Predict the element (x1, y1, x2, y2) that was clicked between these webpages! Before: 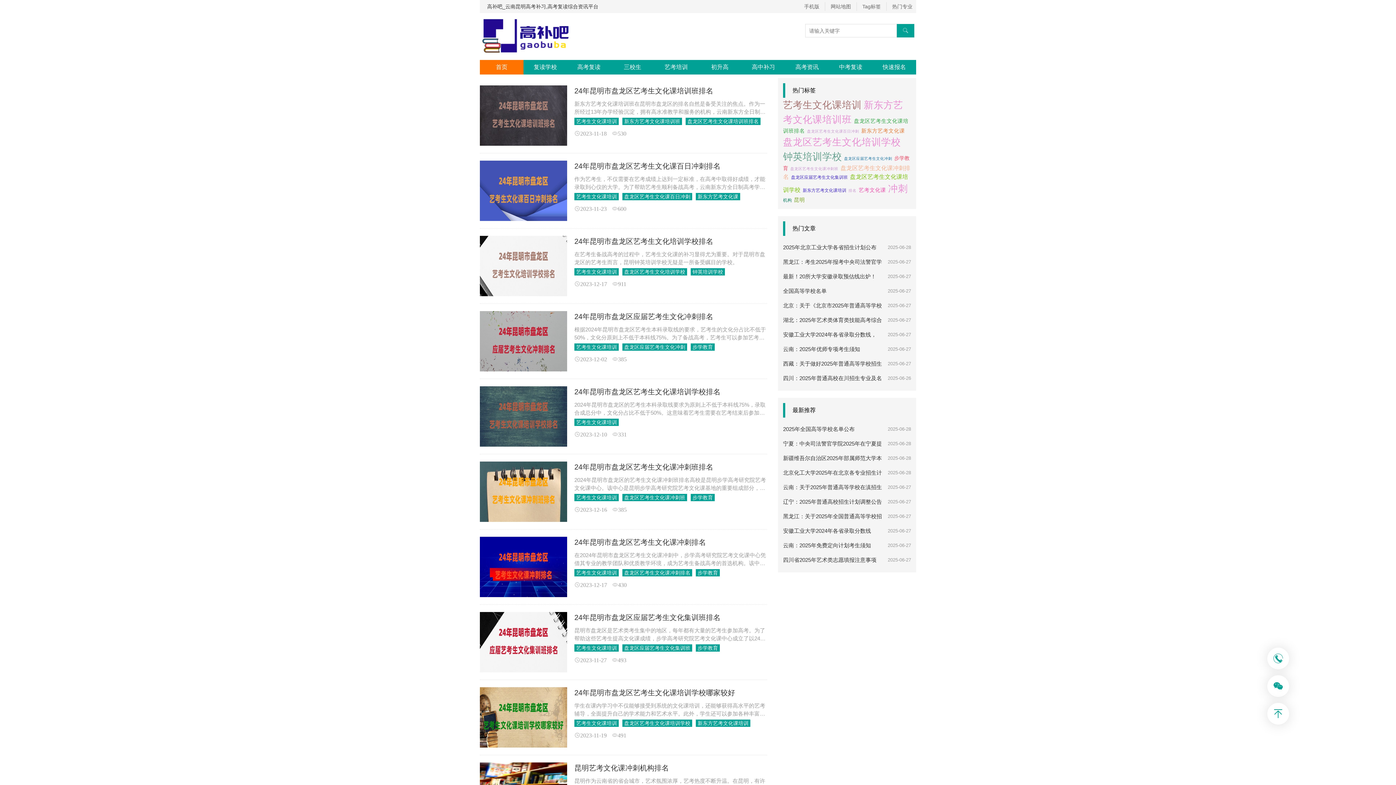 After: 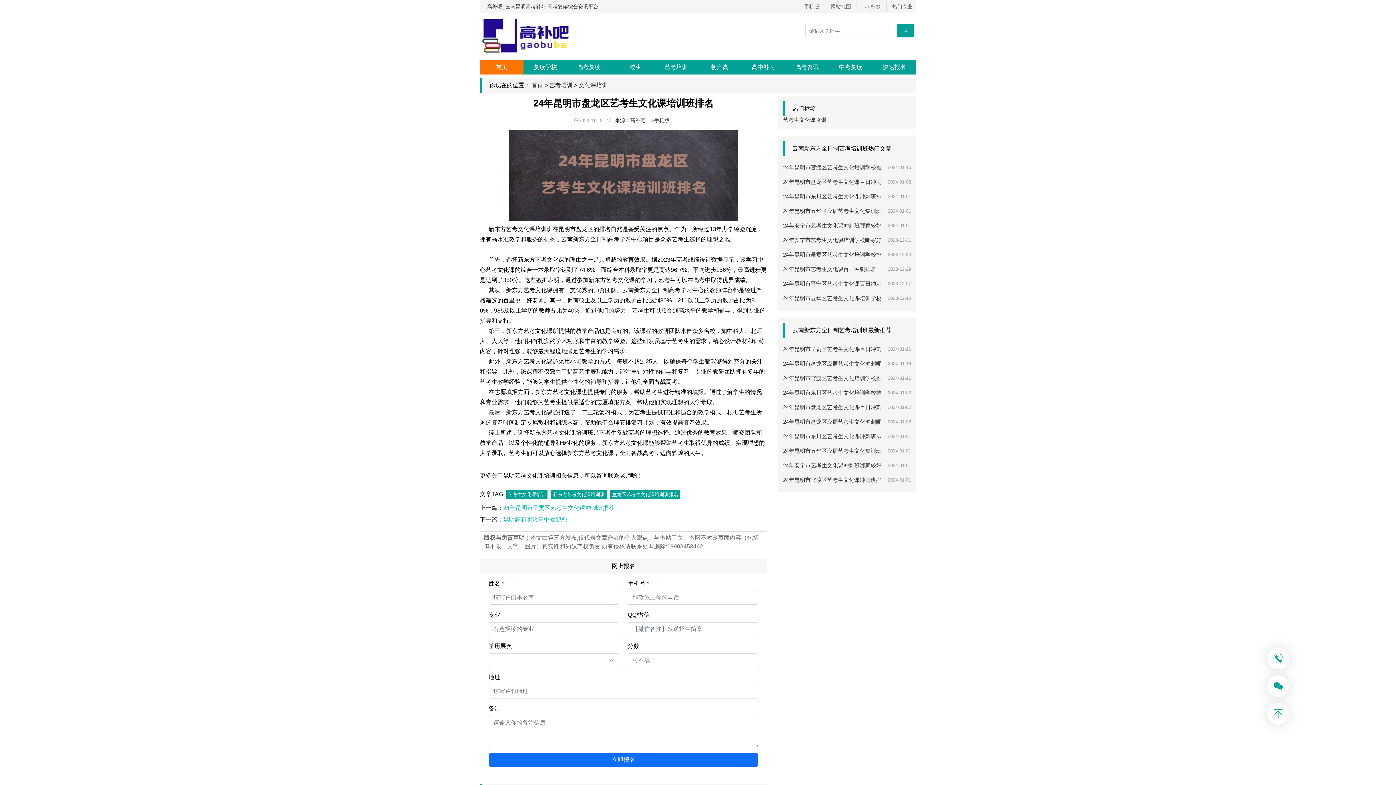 Action: bbox: (574, 86, 713, 94) label: 24年昆明市盘龙区艺考生文化课培训班排名